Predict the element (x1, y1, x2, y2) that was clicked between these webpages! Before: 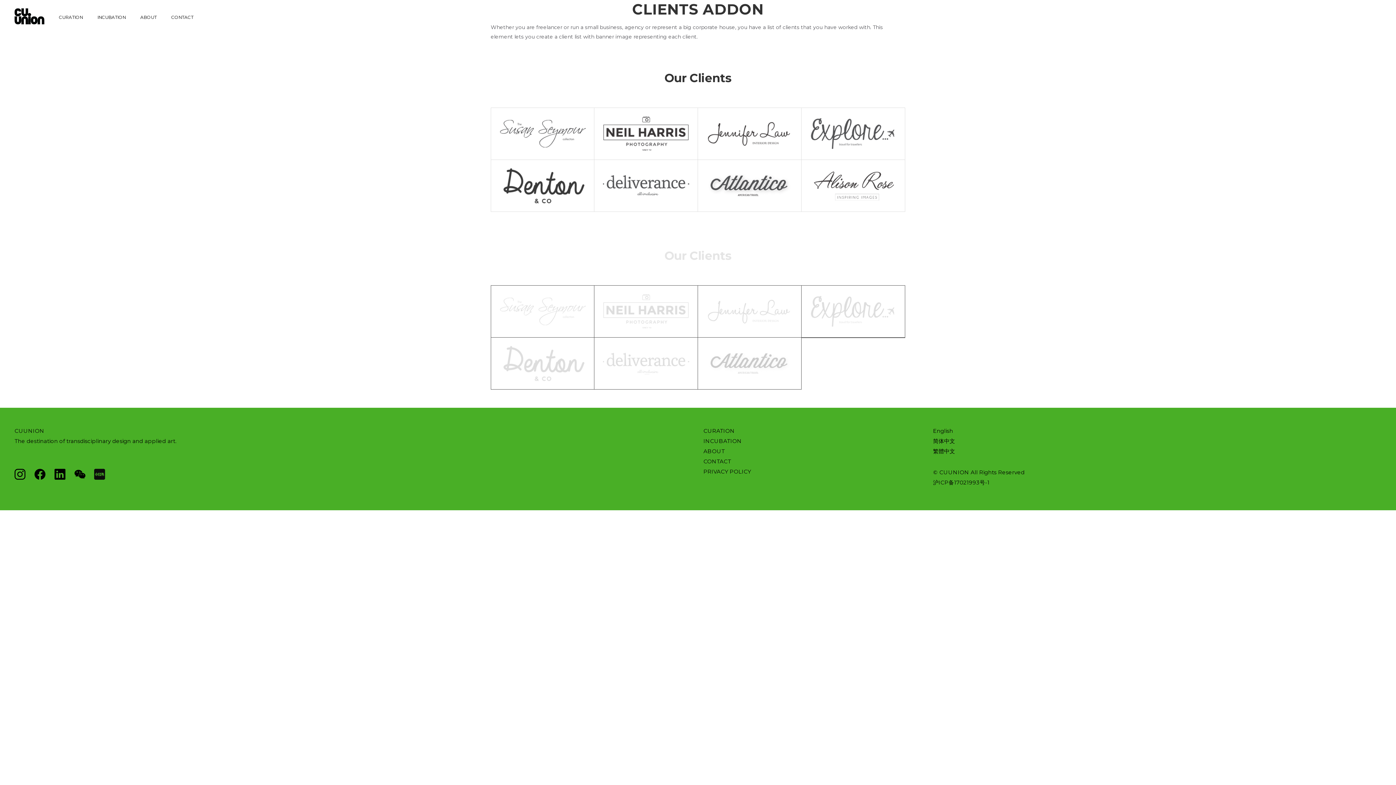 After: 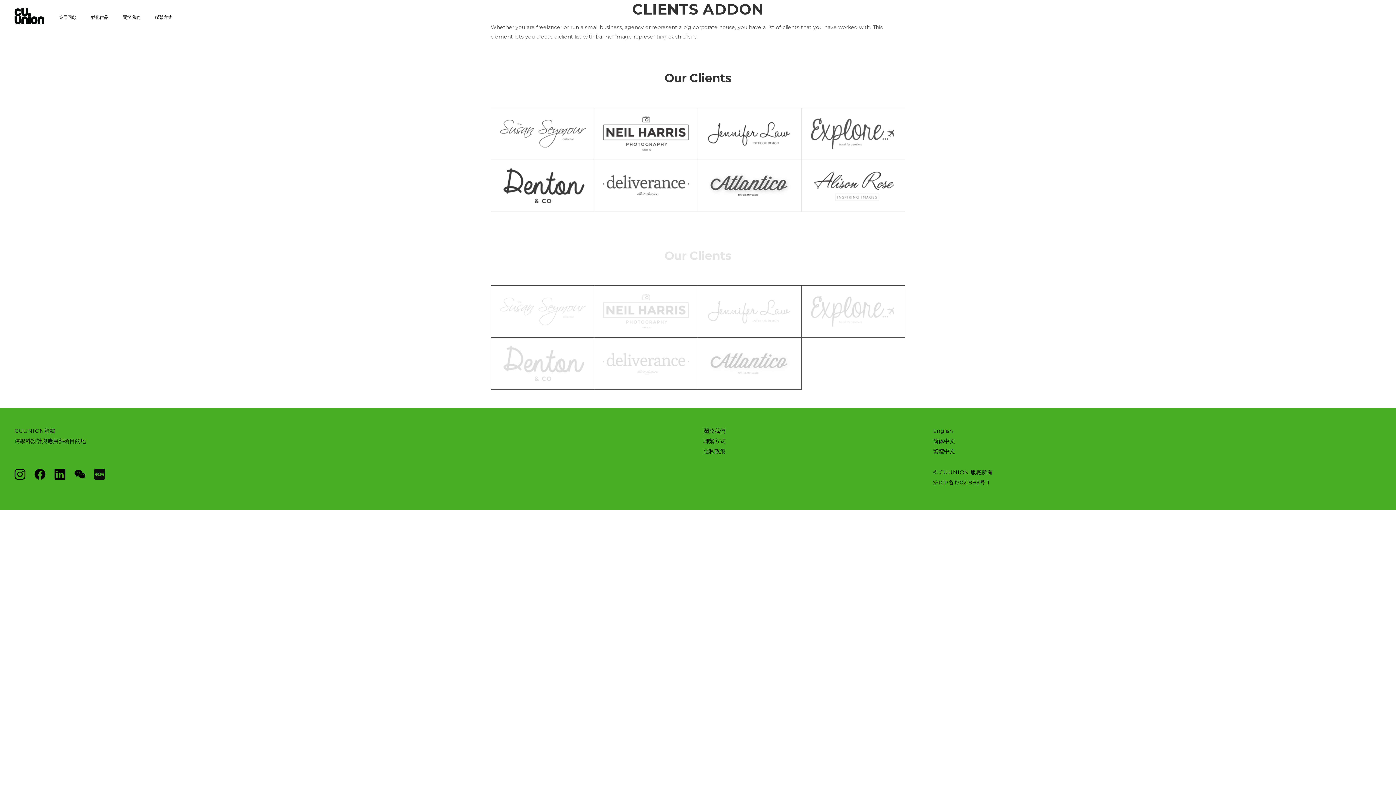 Action: bbox: (933, 448, 955, 454) label: 繁體中文